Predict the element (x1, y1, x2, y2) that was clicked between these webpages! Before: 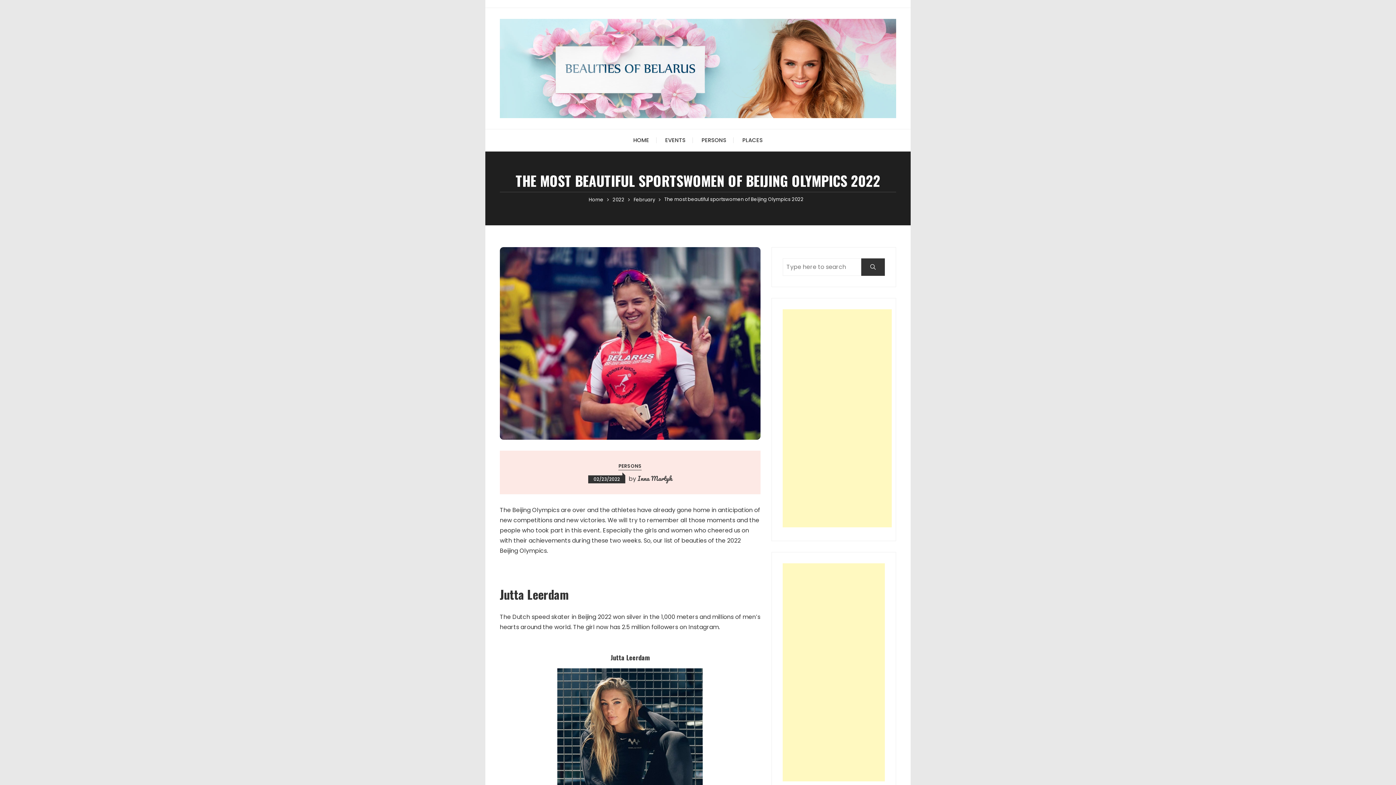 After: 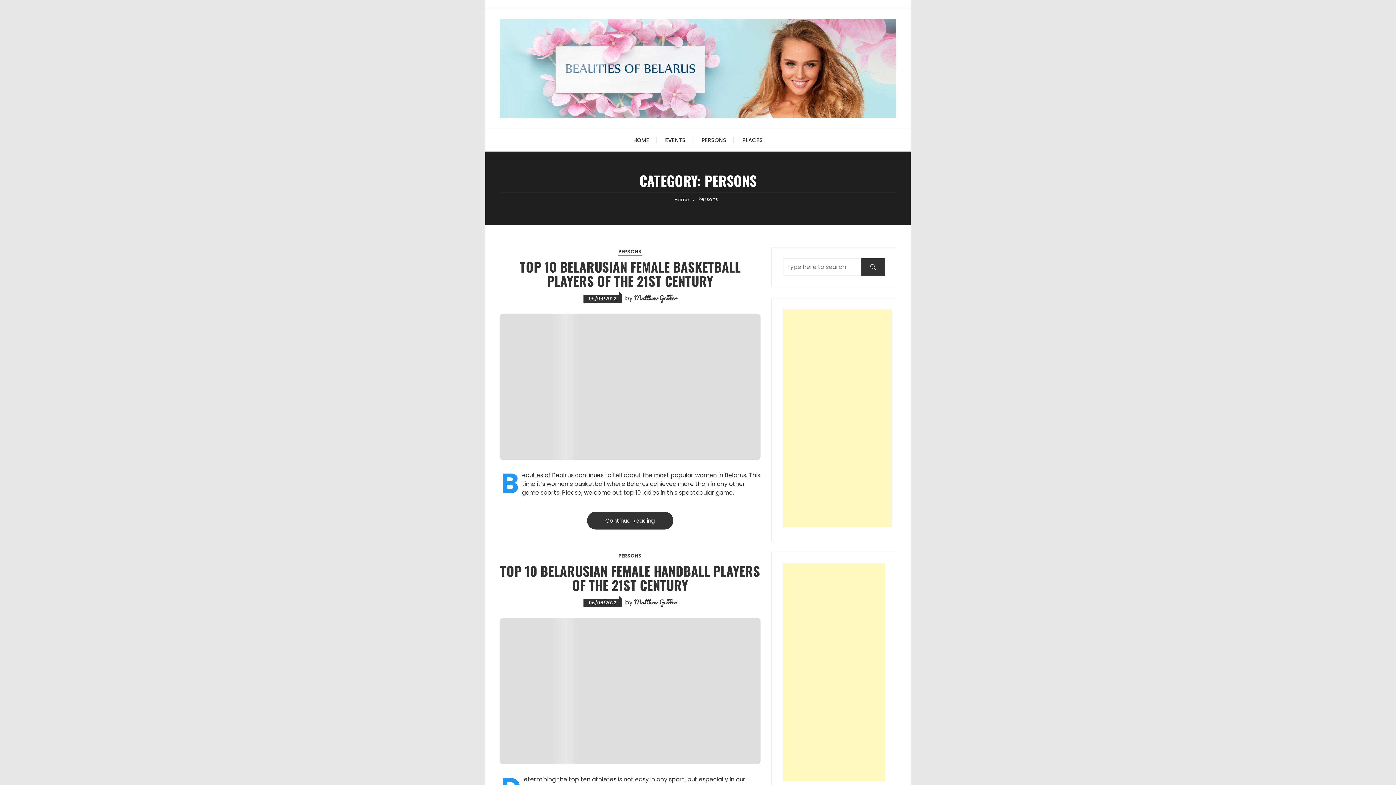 Action: bbox: (618, 463, 641, 470) label: PERSONS